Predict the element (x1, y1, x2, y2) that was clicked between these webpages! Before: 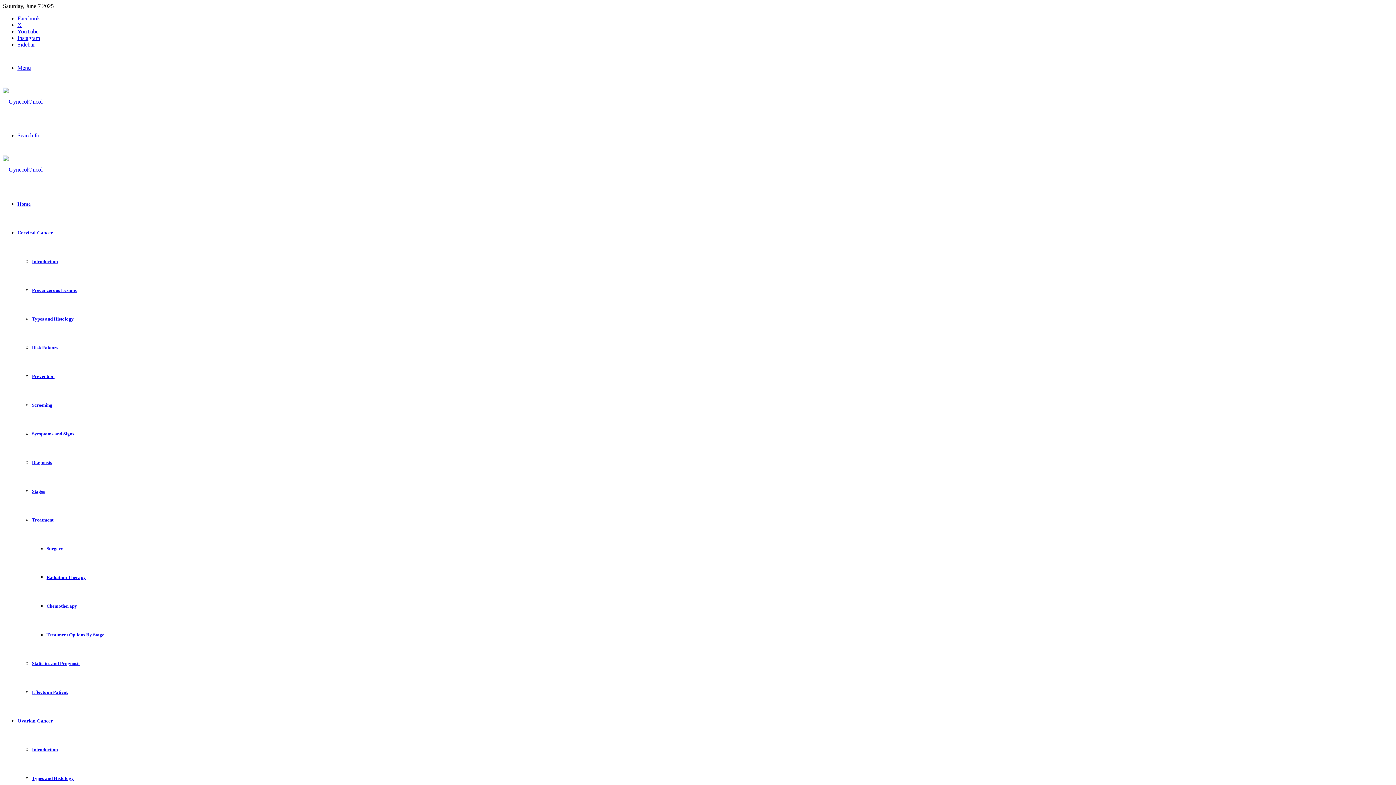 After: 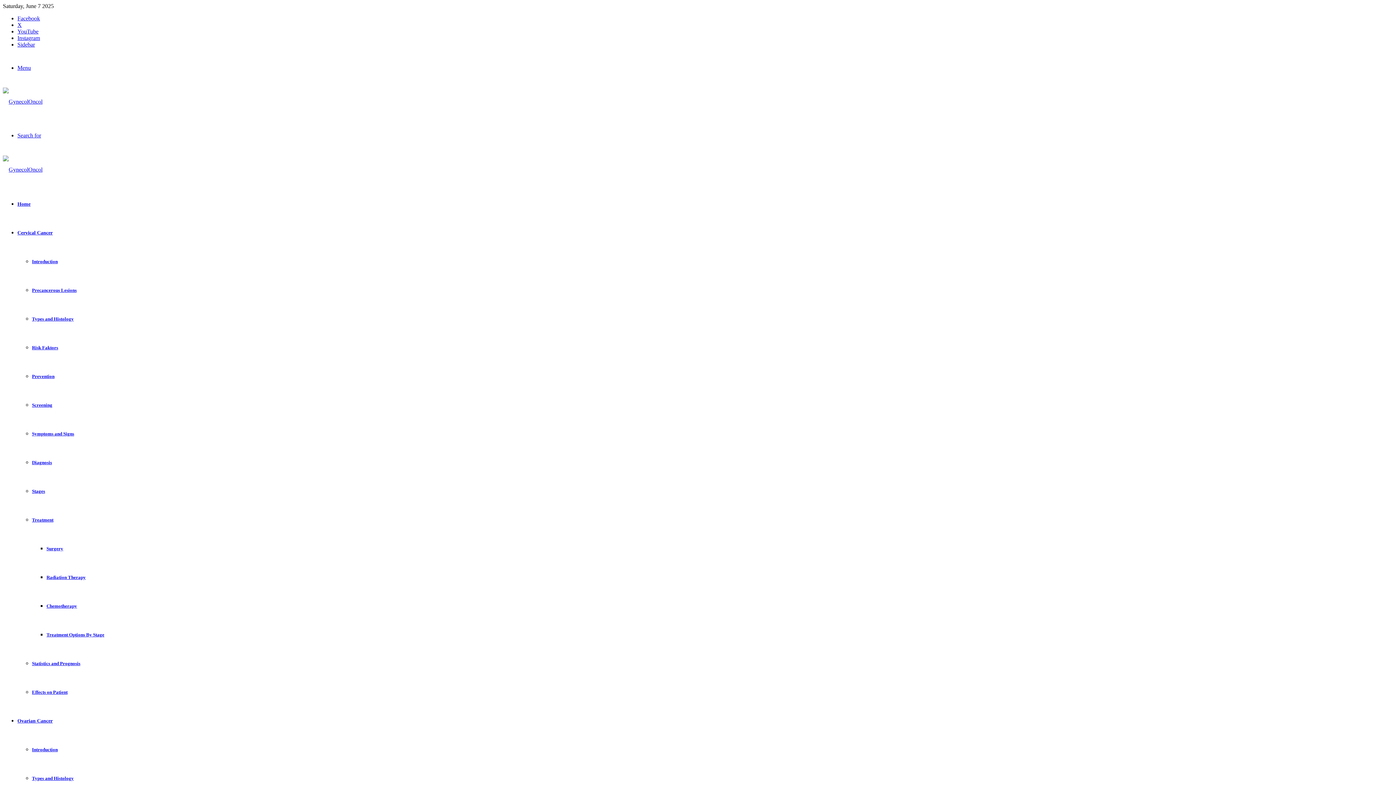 Action: label: Types and Histology bbox: (32, 776, 73, 781)